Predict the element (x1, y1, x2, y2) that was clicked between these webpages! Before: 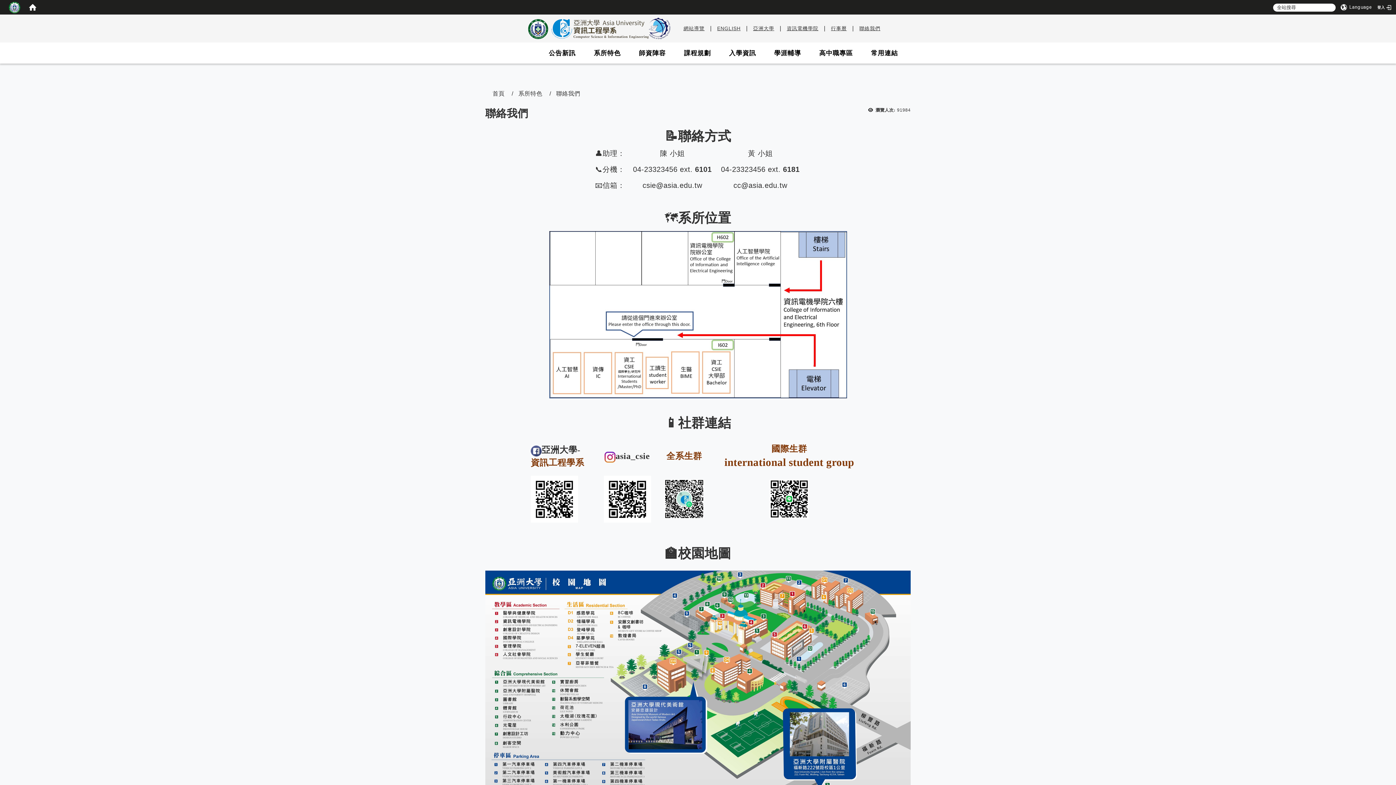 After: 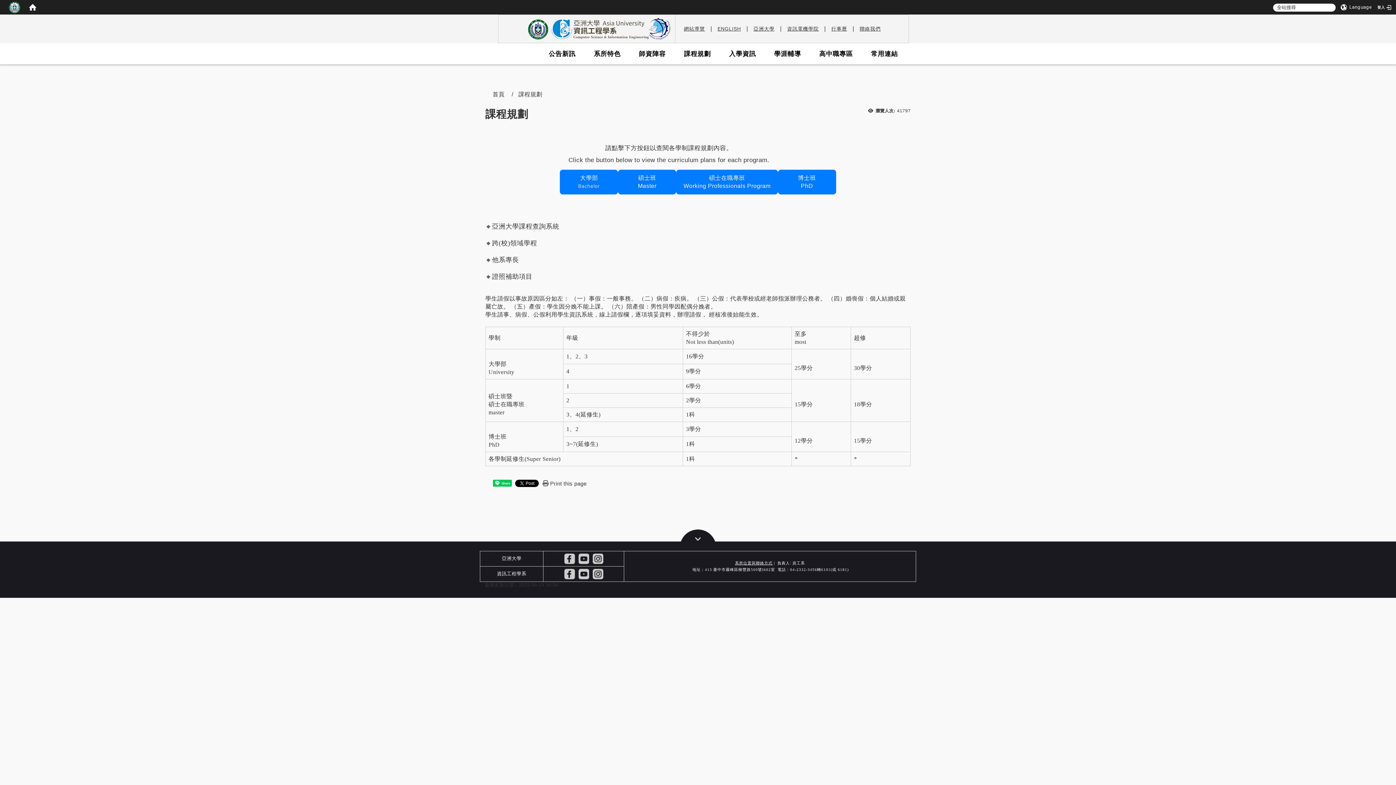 Action: label: 在本視窗開啟 課程規劃 bbox: (678, 45, 716, 60)